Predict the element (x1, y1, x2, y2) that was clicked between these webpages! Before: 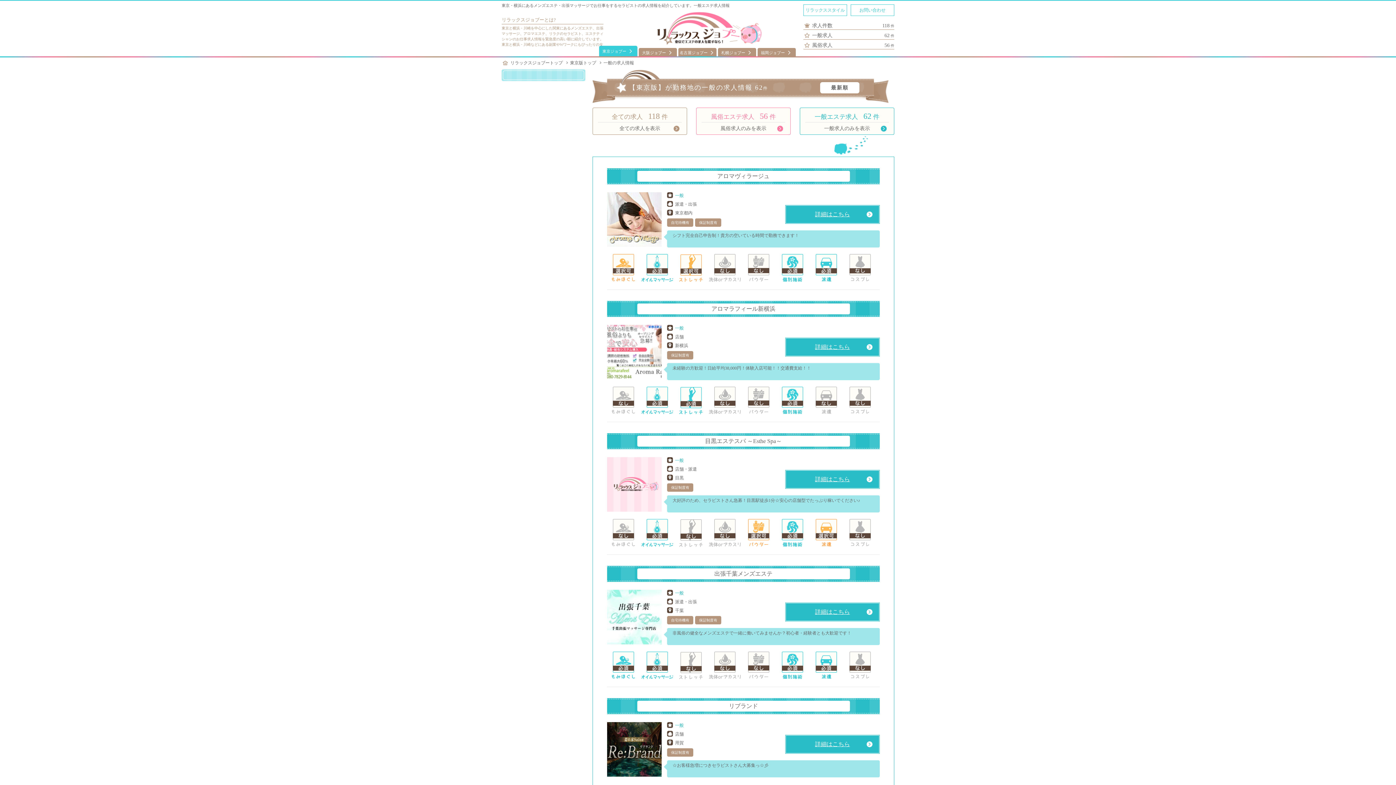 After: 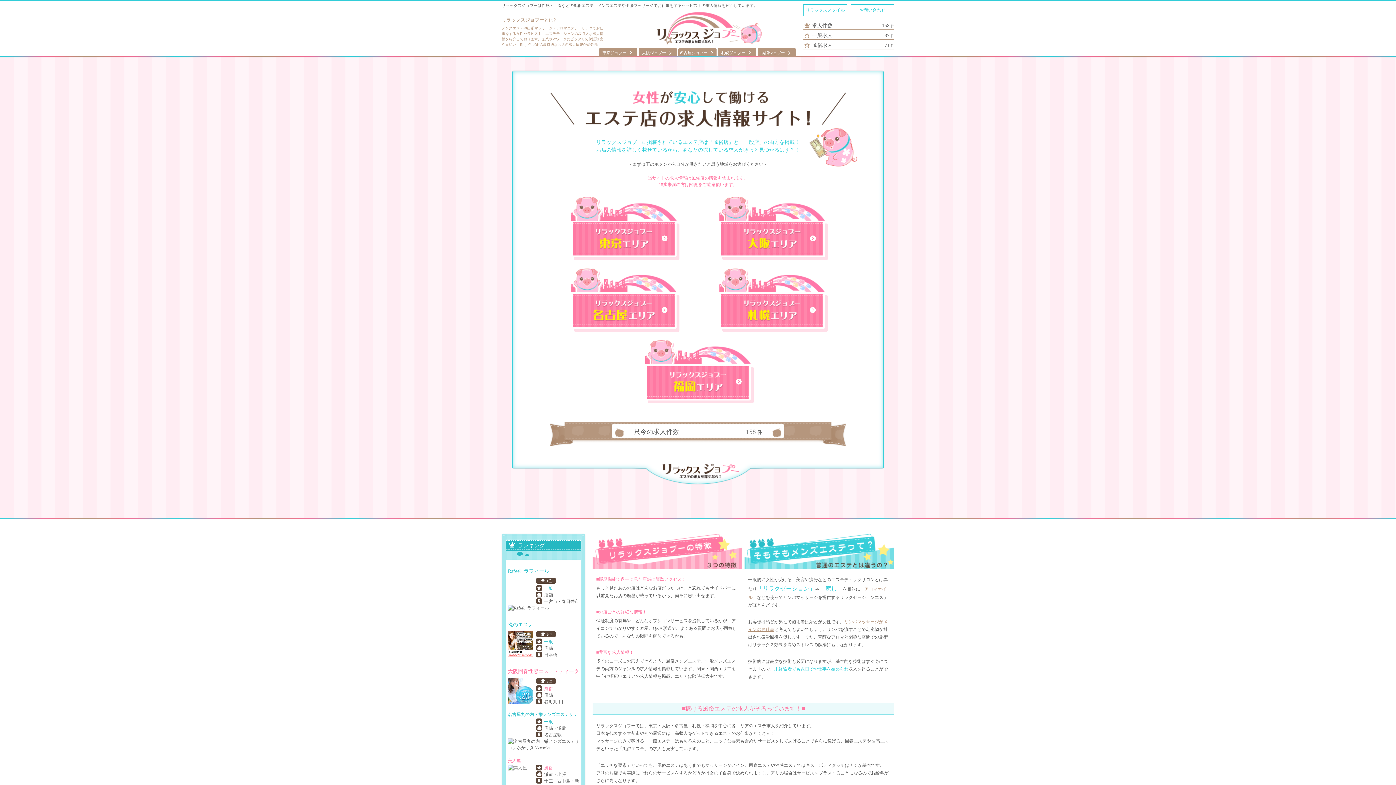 Action: label: リラックスジョブートップ bbox: (510, 60, 562, 65)